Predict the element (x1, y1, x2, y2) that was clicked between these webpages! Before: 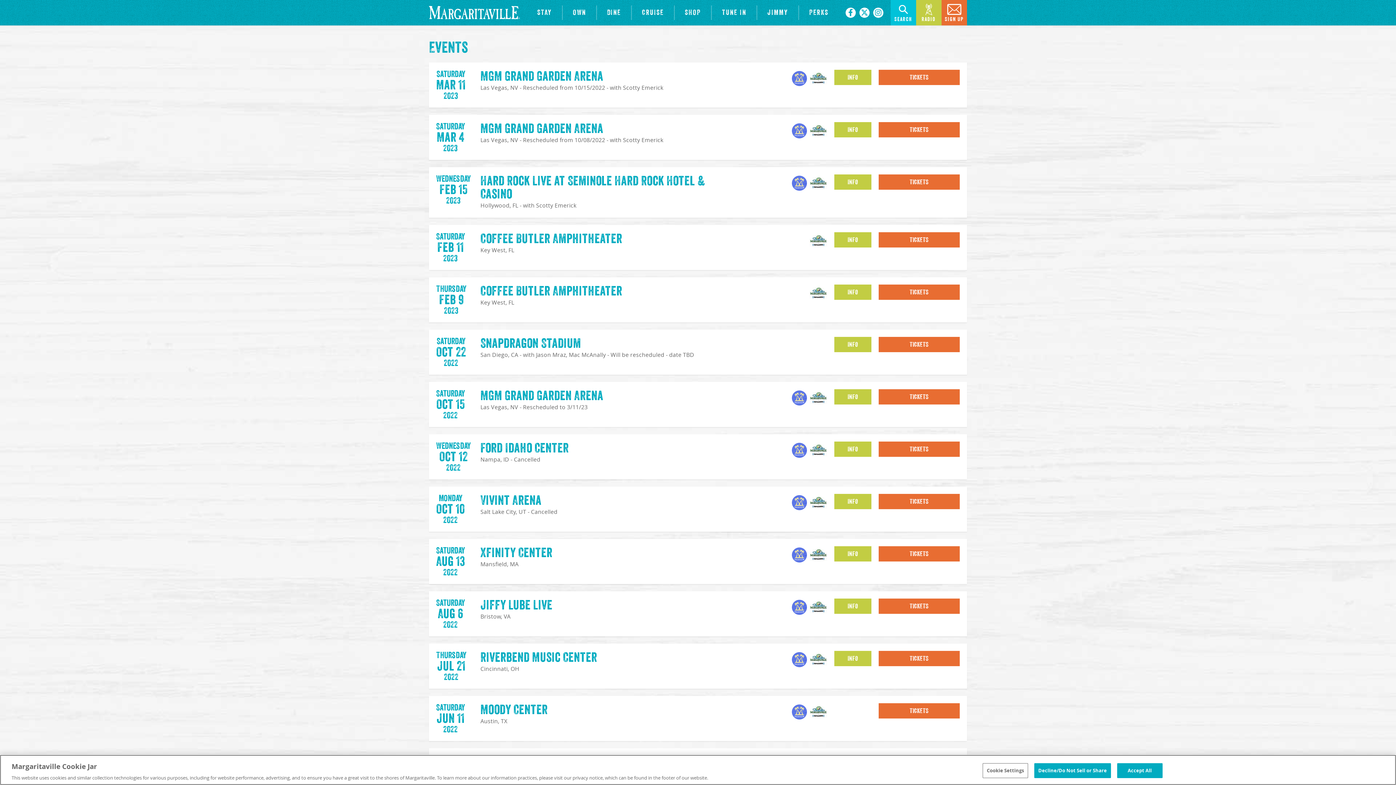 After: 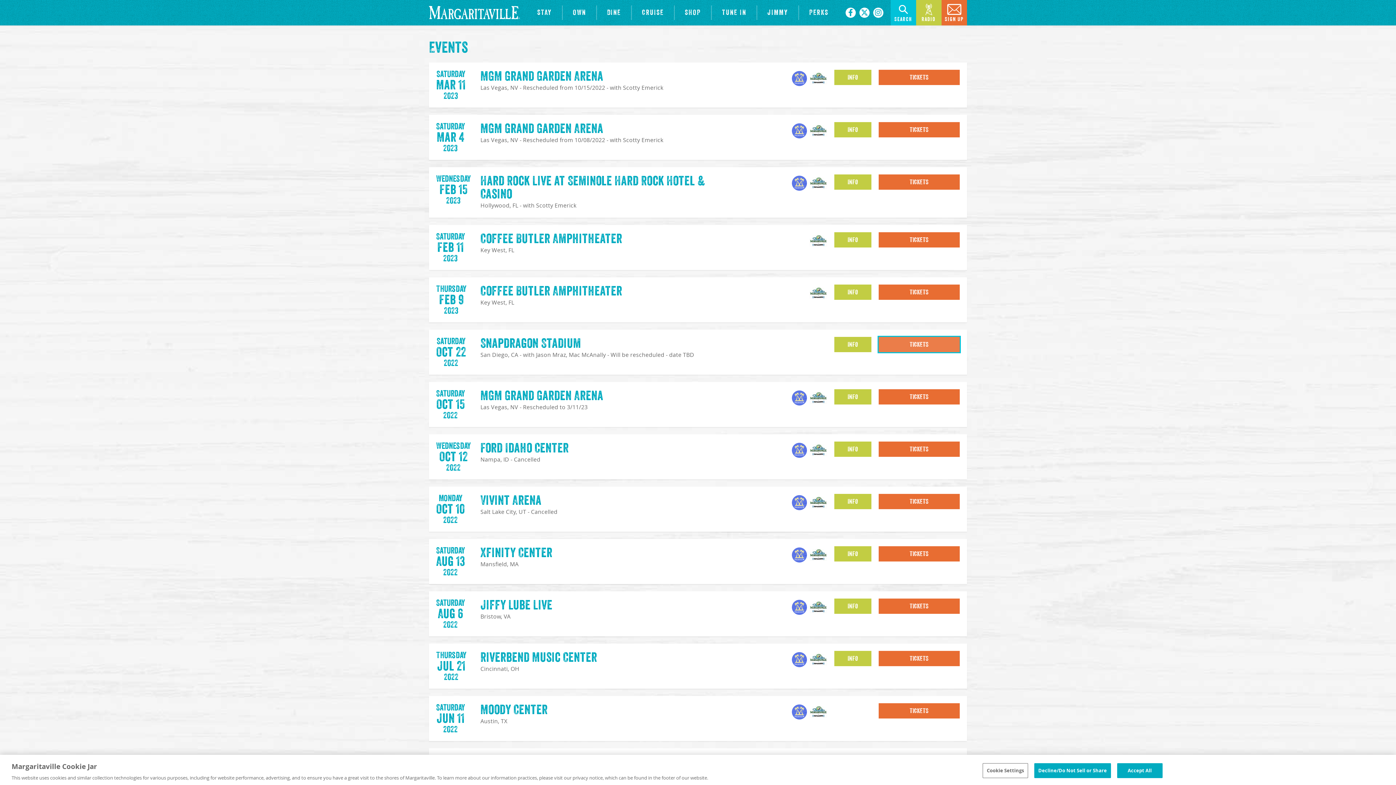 Action: label: TICKETS bbox: (878, 337, 959, 352)